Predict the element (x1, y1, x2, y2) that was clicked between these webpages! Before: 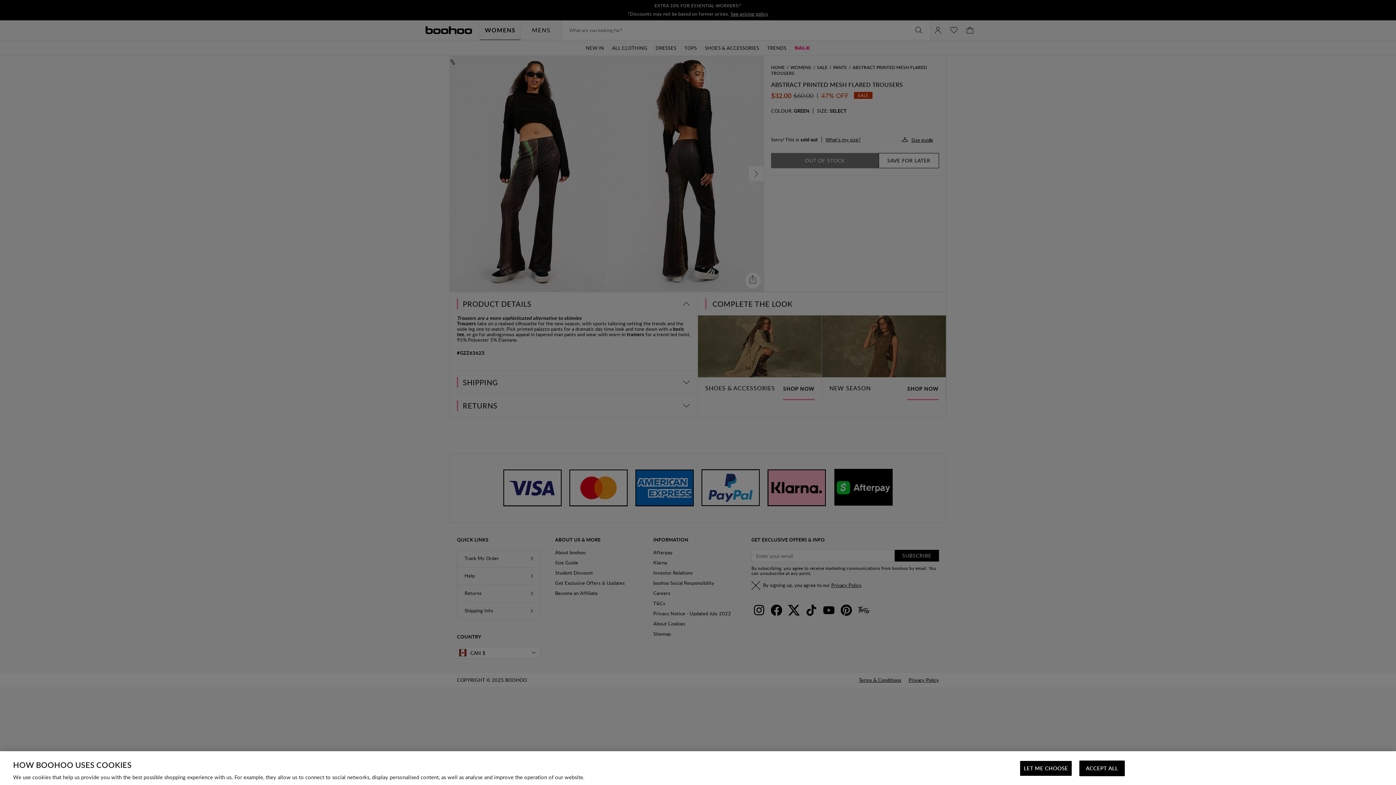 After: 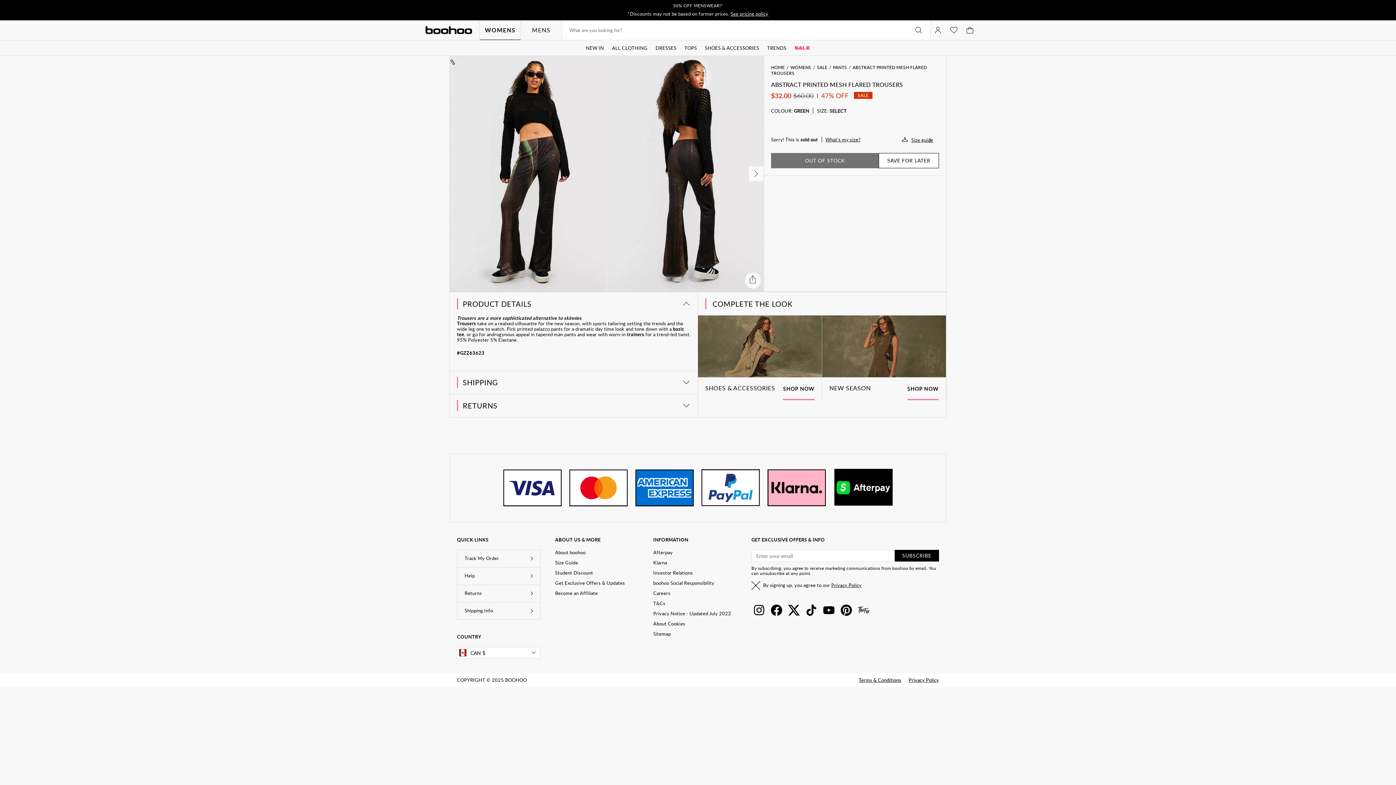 Action: label: ACCEPT ALL bbox: (1079, 761, 1125, 776)